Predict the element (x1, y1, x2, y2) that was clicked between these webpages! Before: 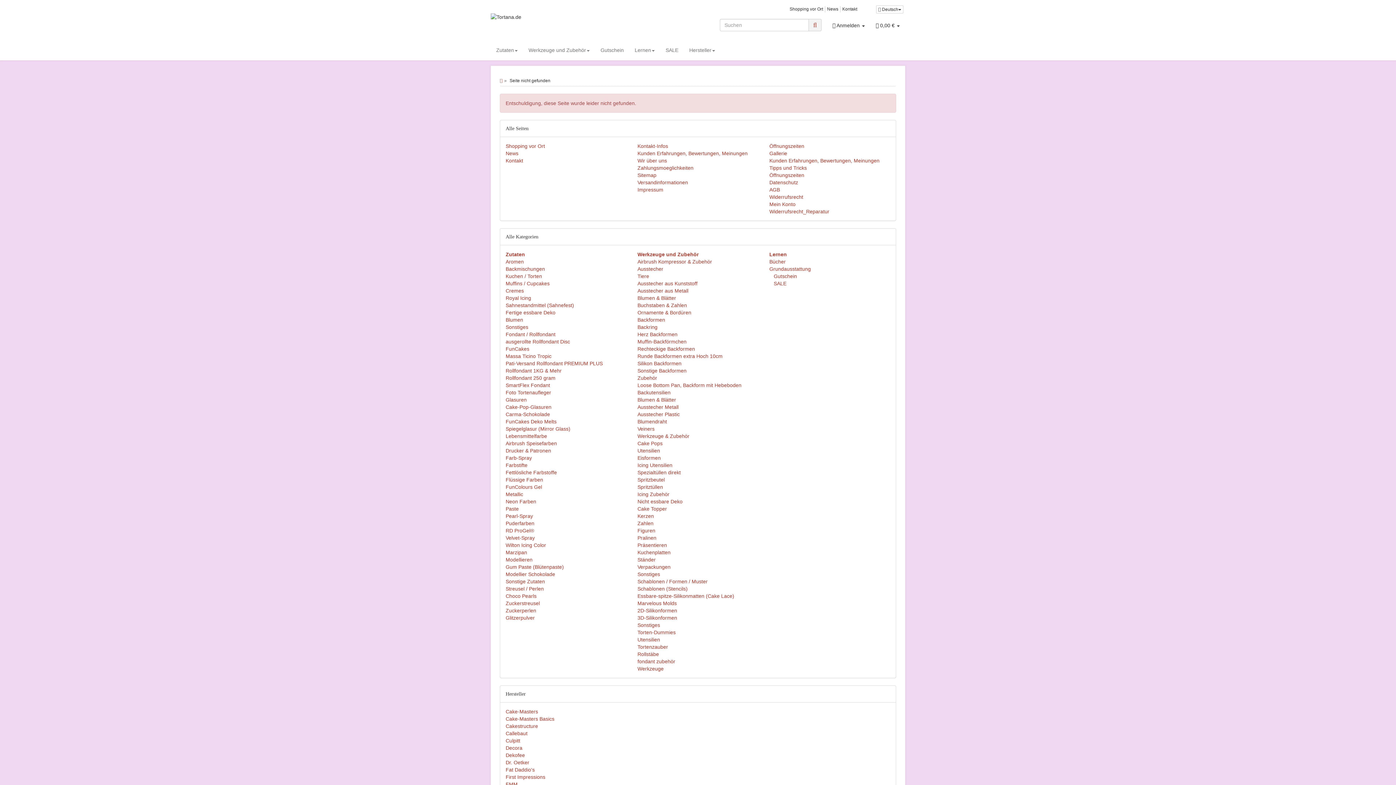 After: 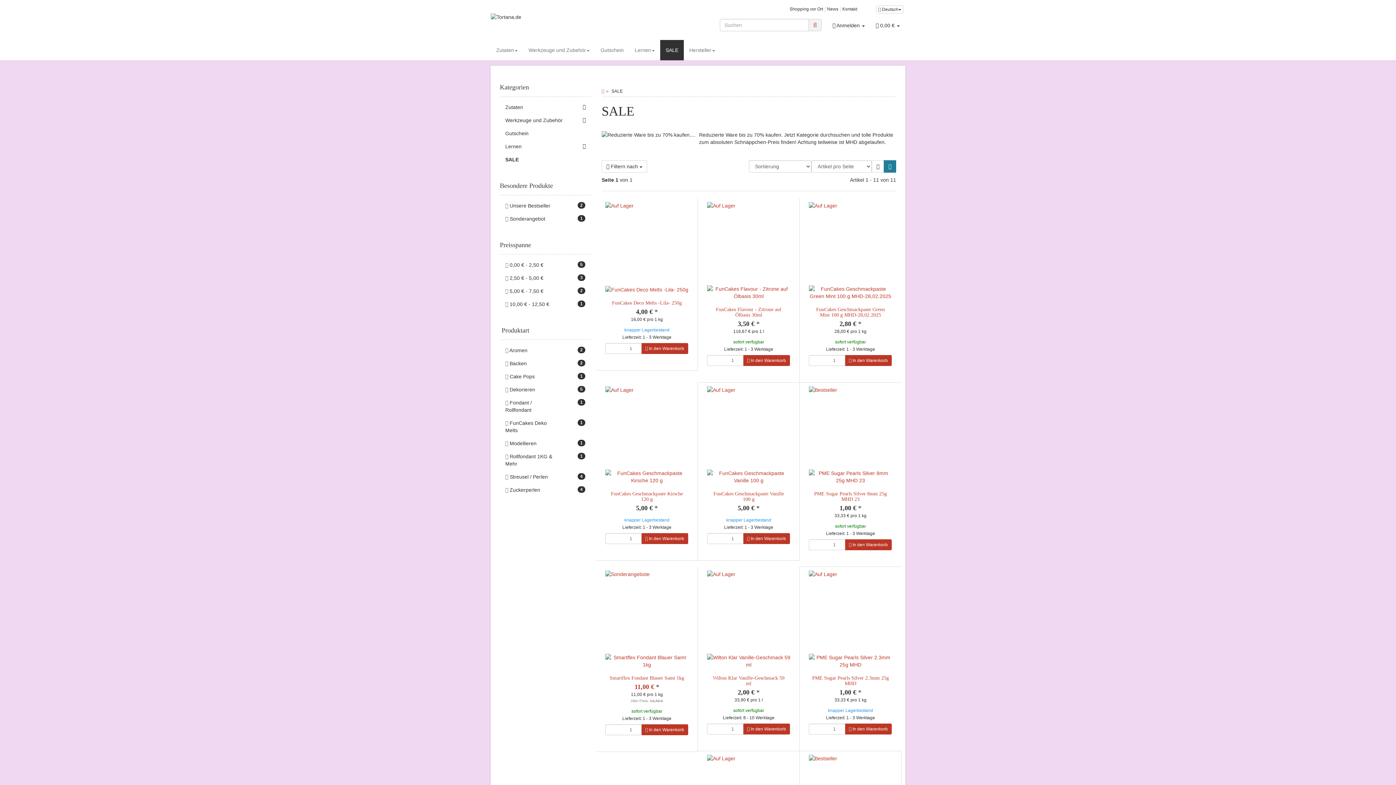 Action: label:  SALE bbox: (772, 280, 786, 286)